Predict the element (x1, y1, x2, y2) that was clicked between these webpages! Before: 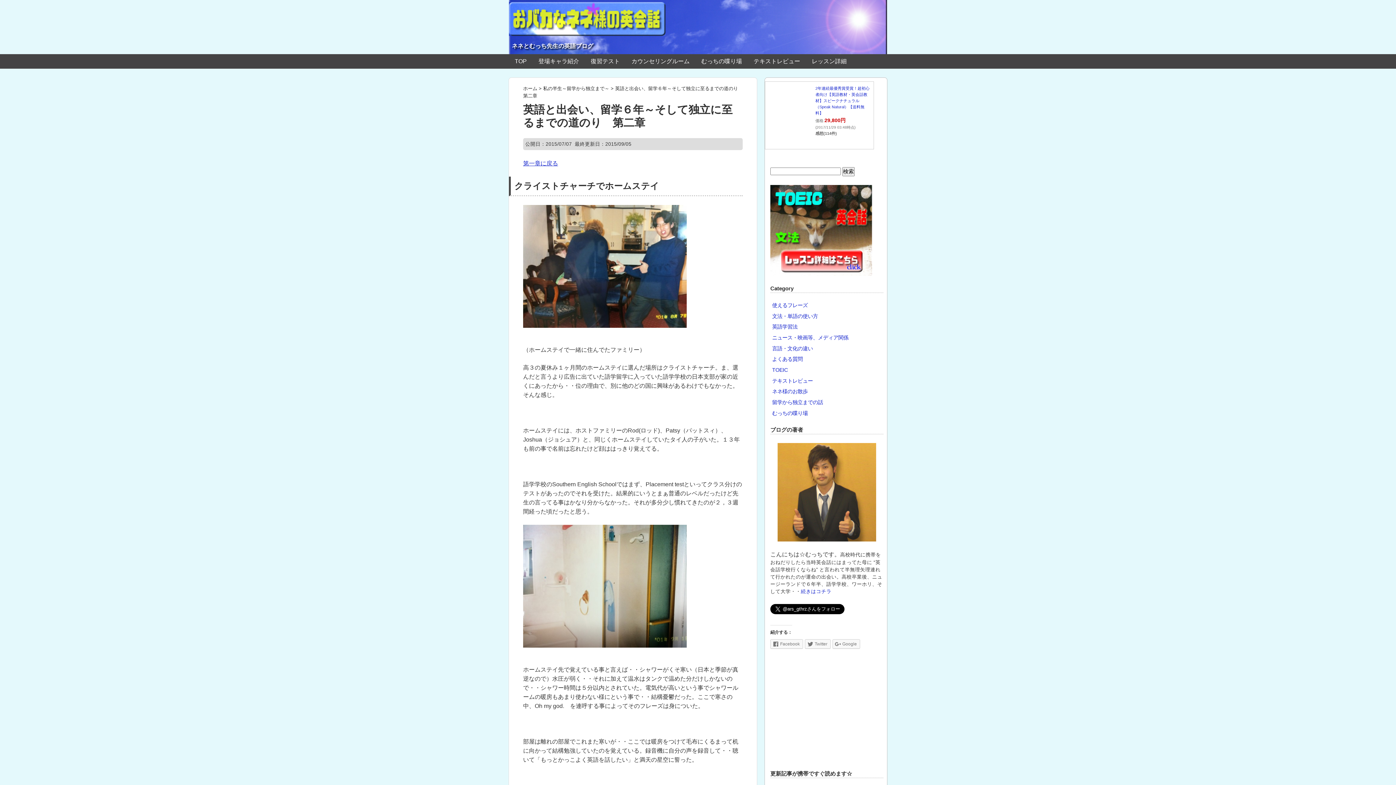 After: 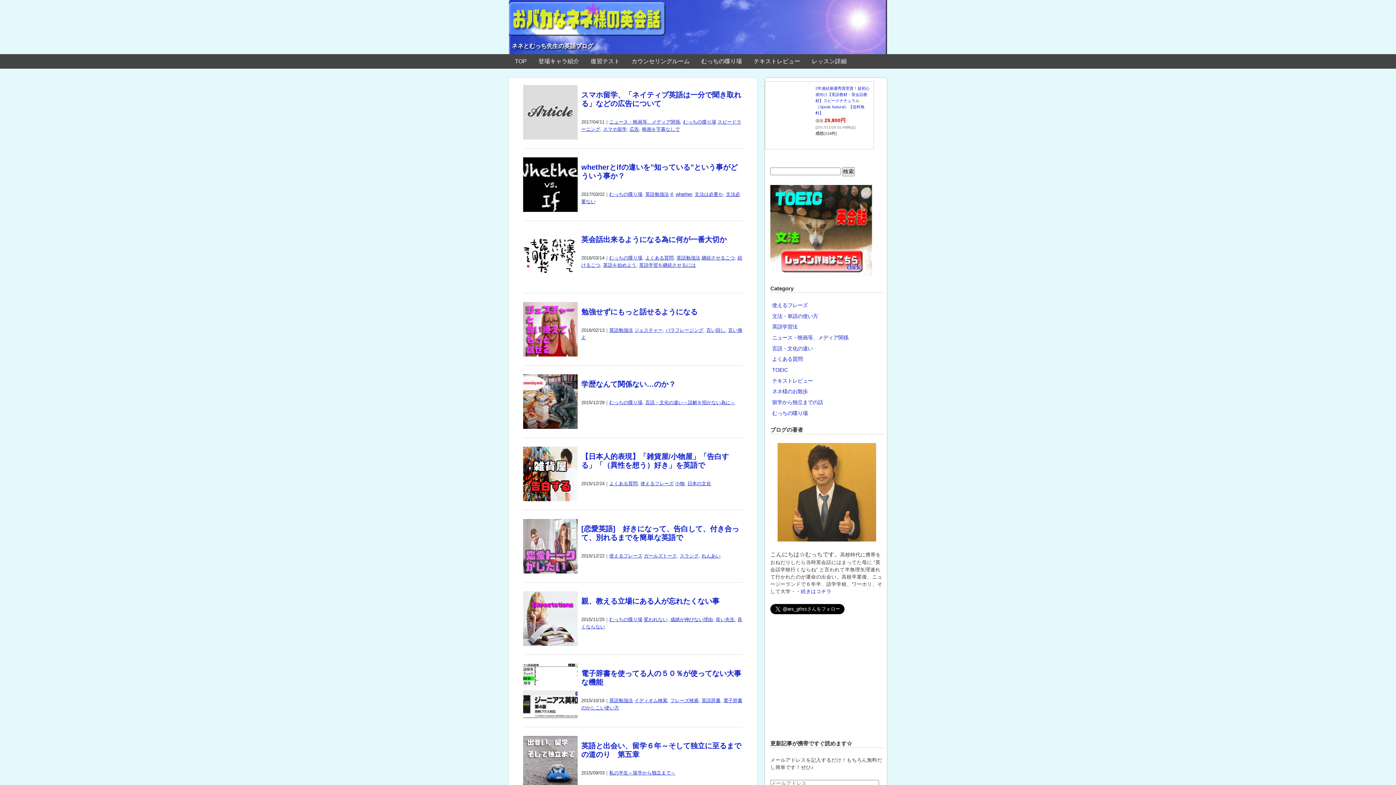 Action: label: ホーム  bbox: (523, 85, 538, 91)